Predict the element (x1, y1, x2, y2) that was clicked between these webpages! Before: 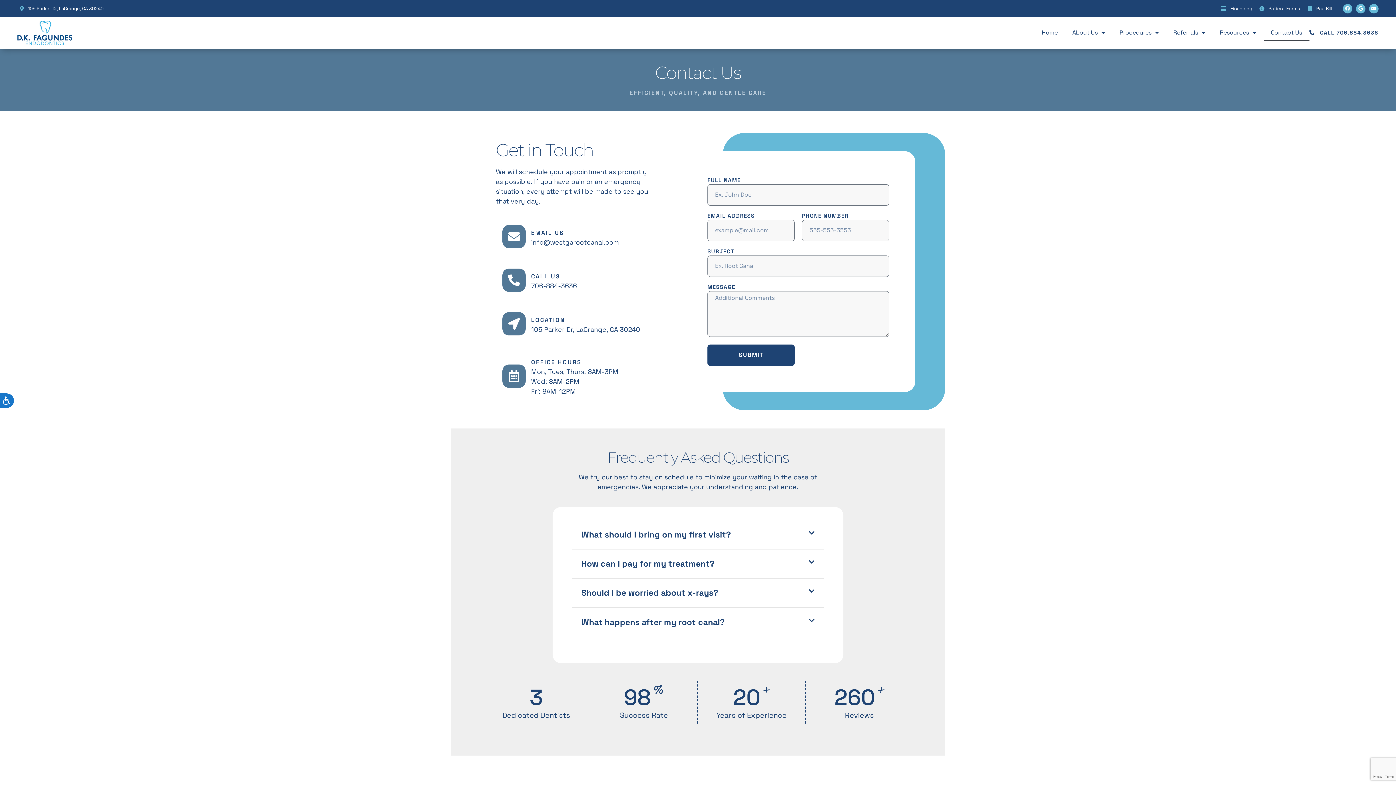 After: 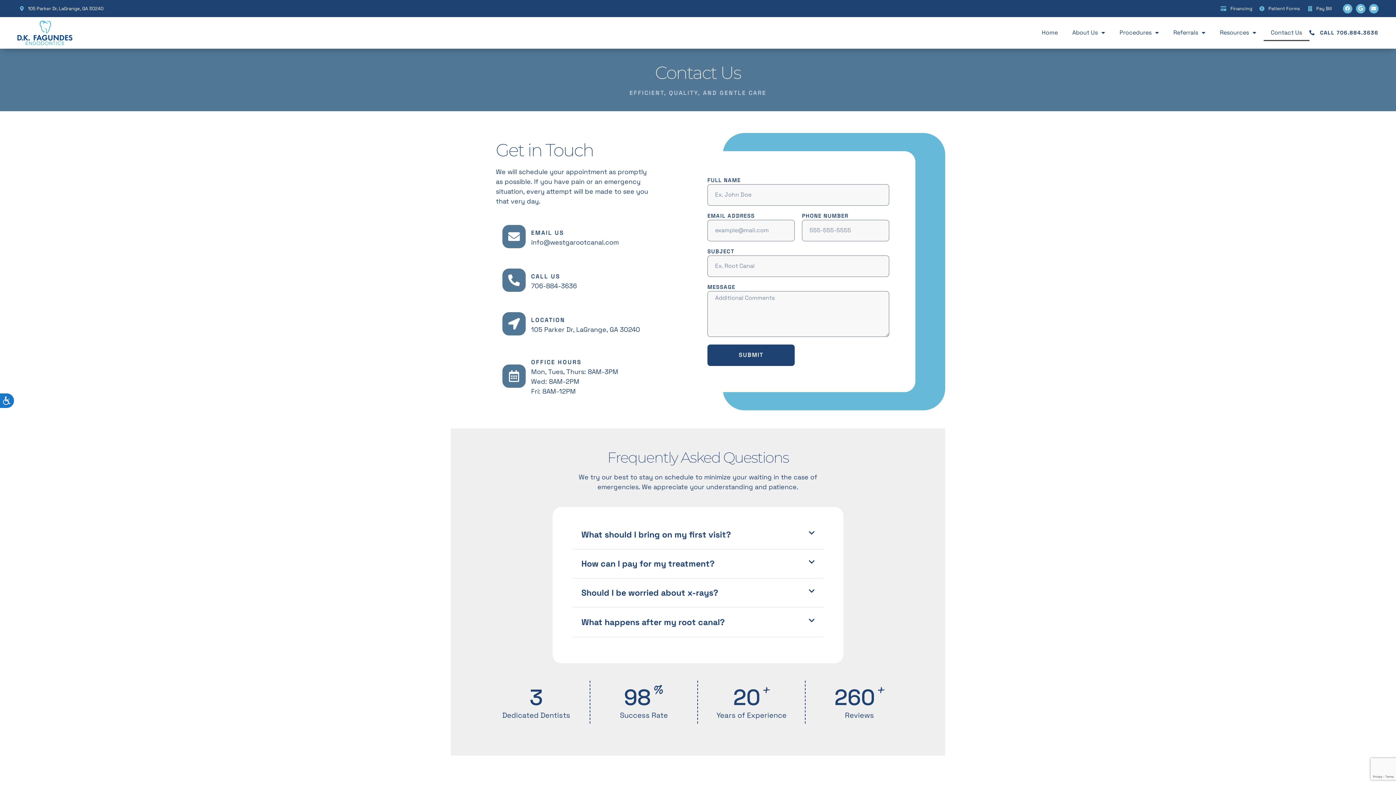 Action: bbox: (1263, 24, 1309, 41) label: Contact Us